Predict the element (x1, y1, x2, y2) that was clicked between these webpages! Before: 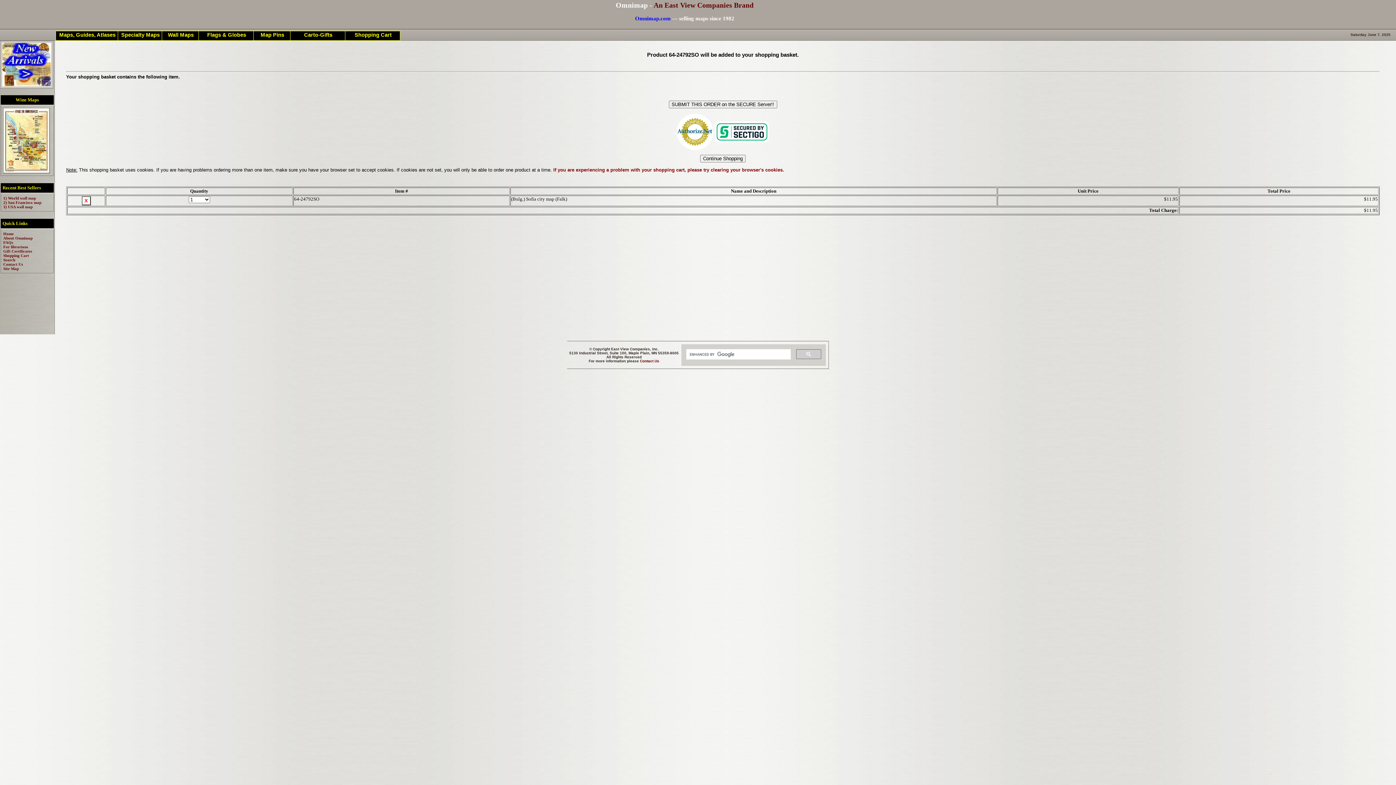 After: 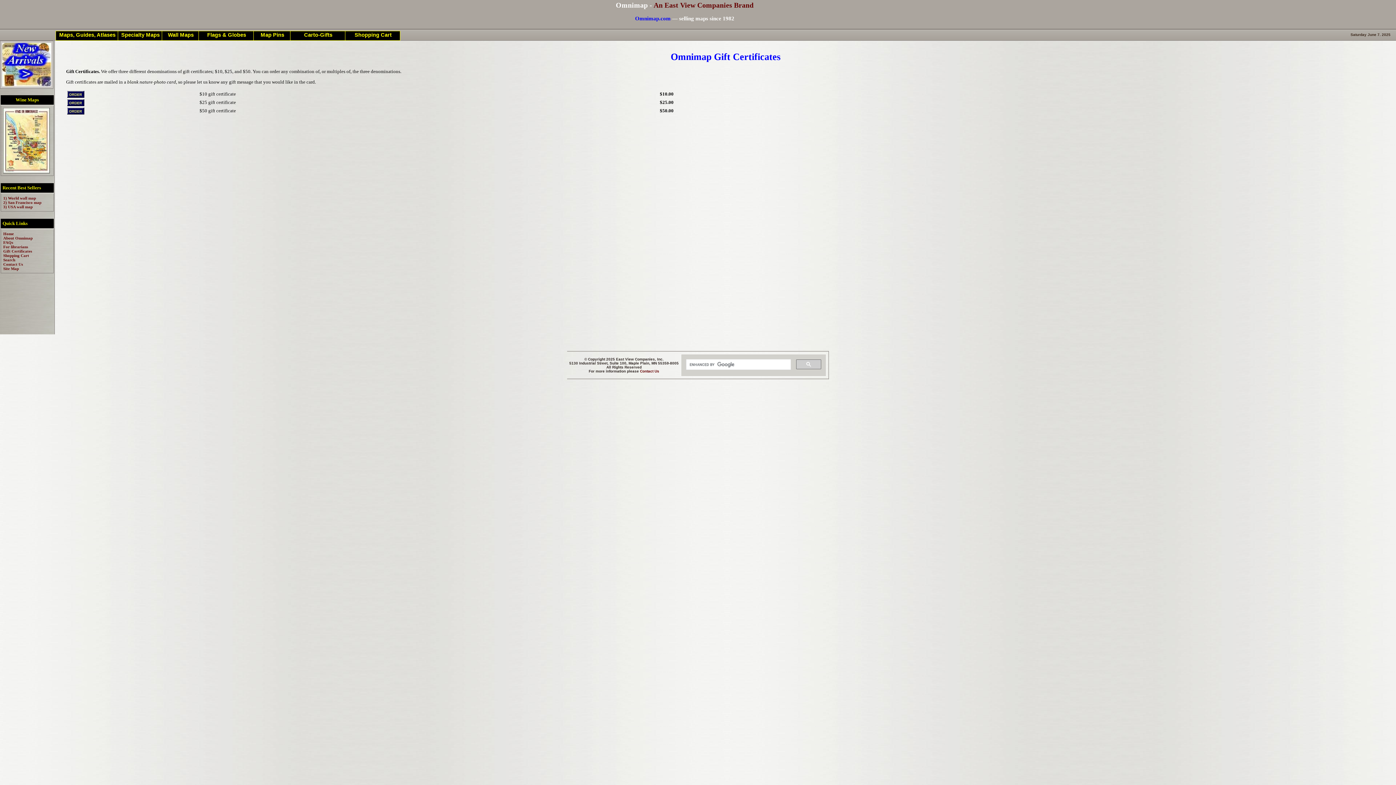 Action: label: Gift Certificates bbox: (3, 249, 32, 253)